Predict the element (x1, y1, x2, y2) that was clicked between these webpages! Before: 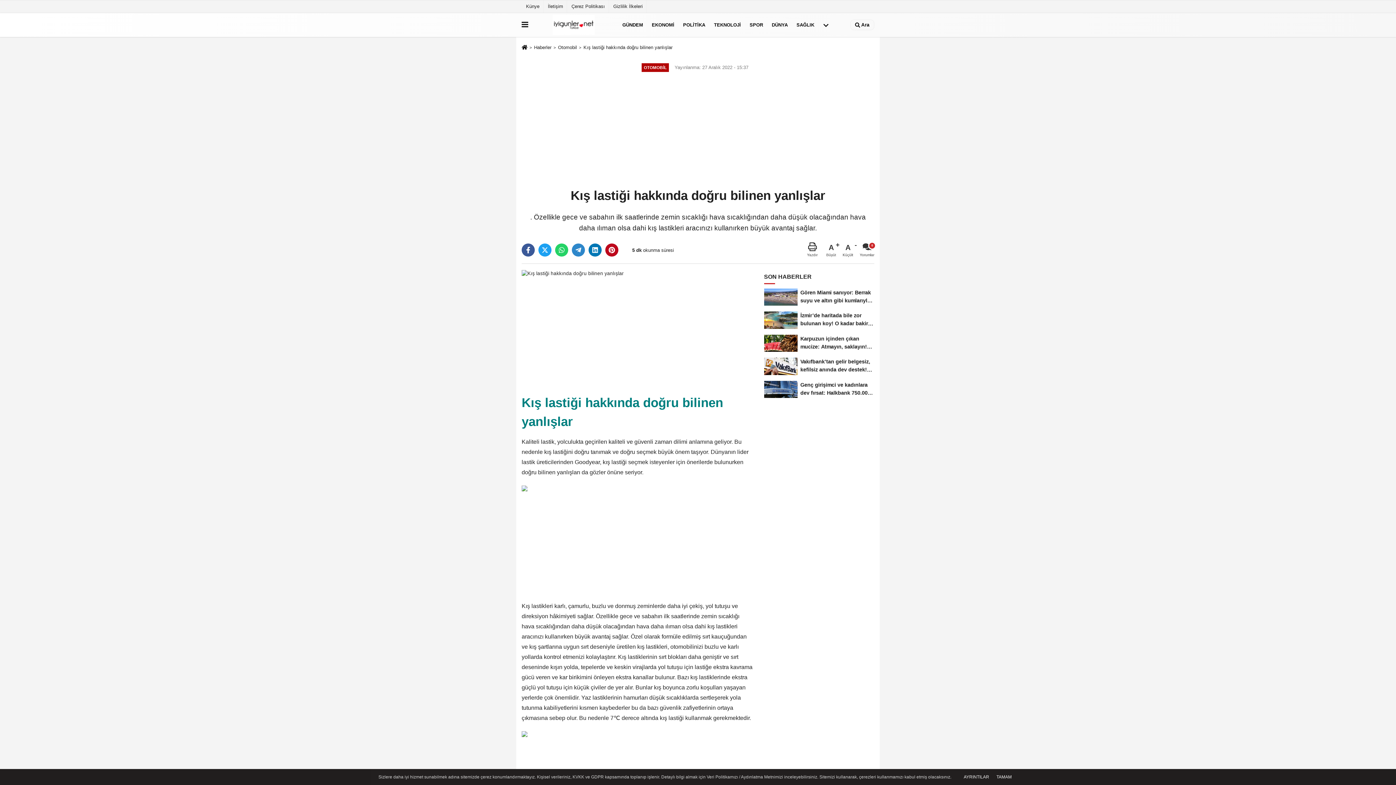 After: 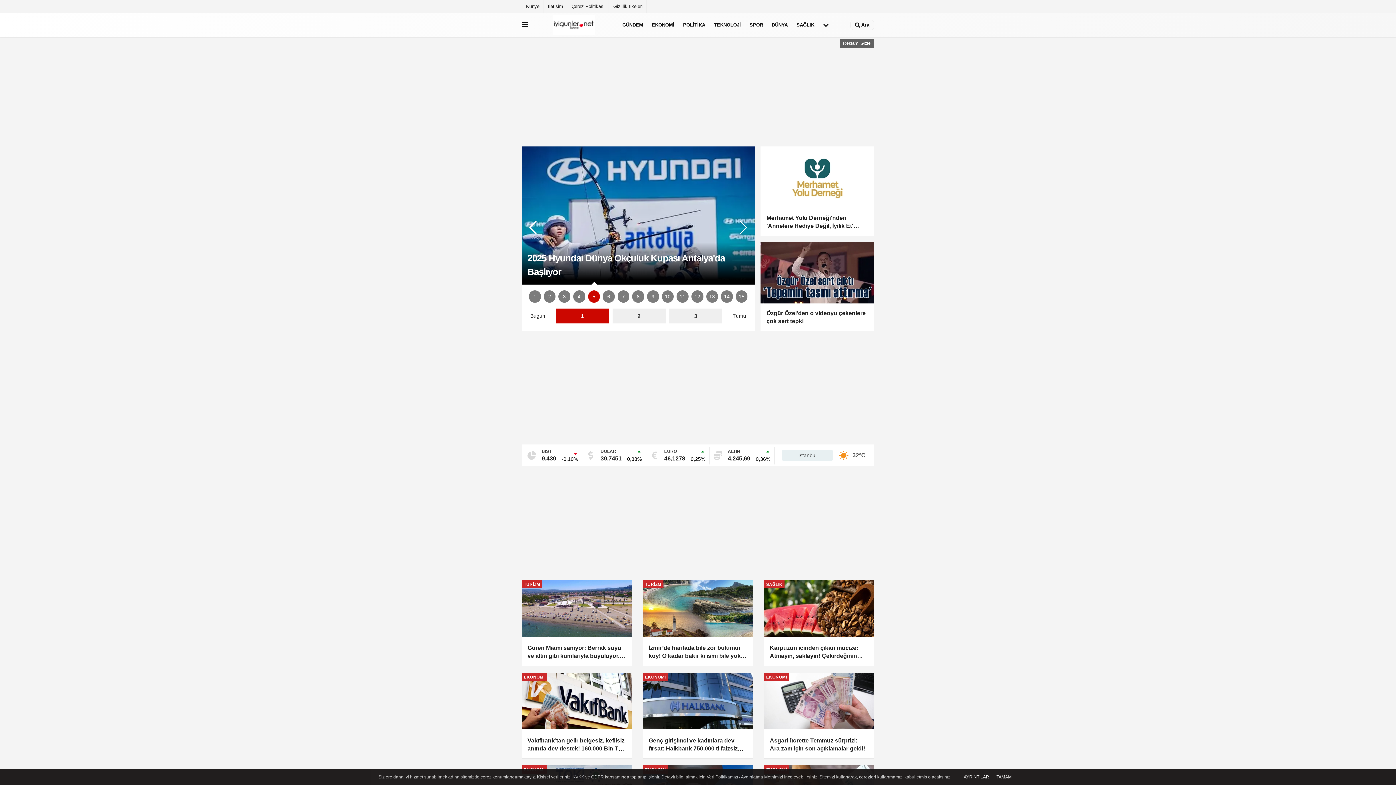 Action: bbox: (535, 14, 612, 35)